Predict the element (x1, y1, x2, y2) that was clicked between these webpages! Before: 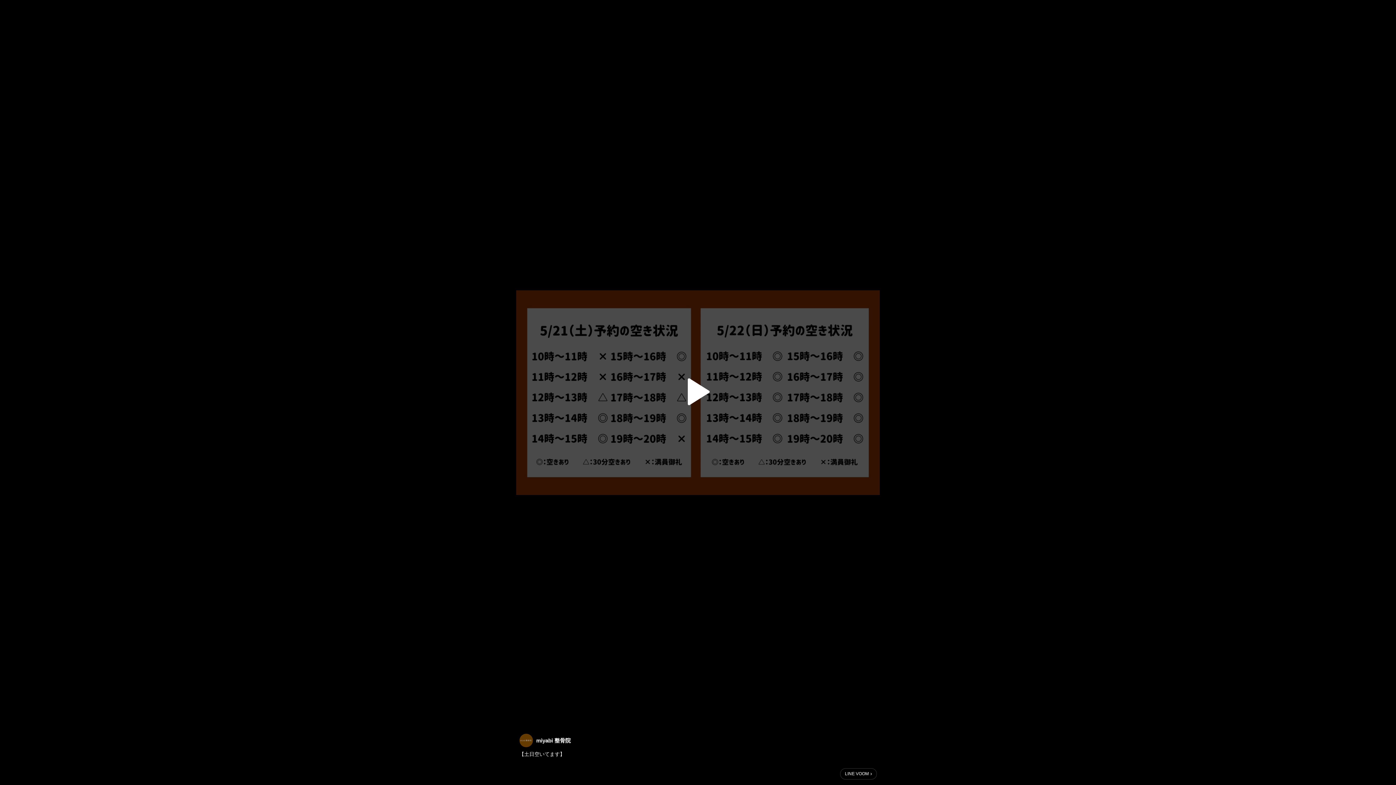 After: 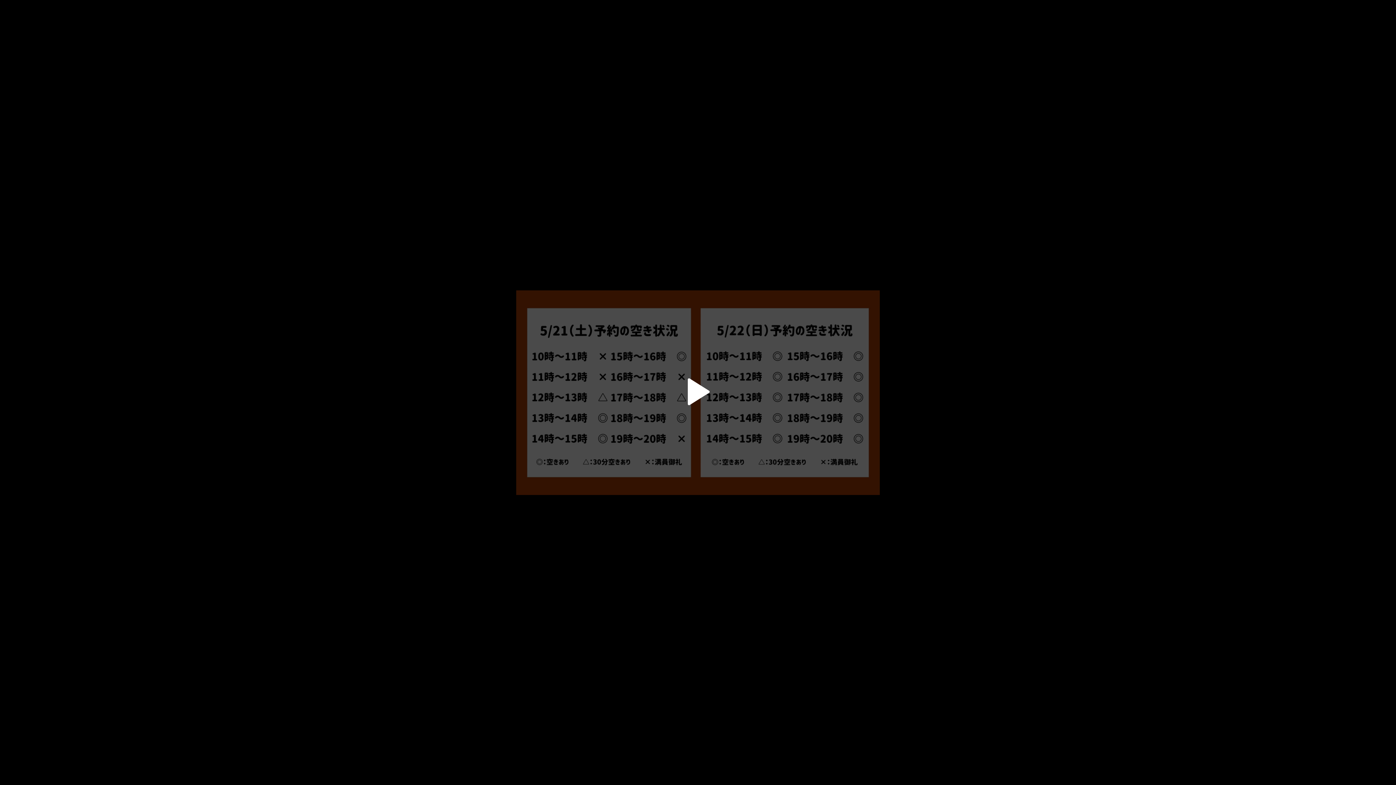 Action: bbox: (840, 768, 877, 780) label: LINE VOOM